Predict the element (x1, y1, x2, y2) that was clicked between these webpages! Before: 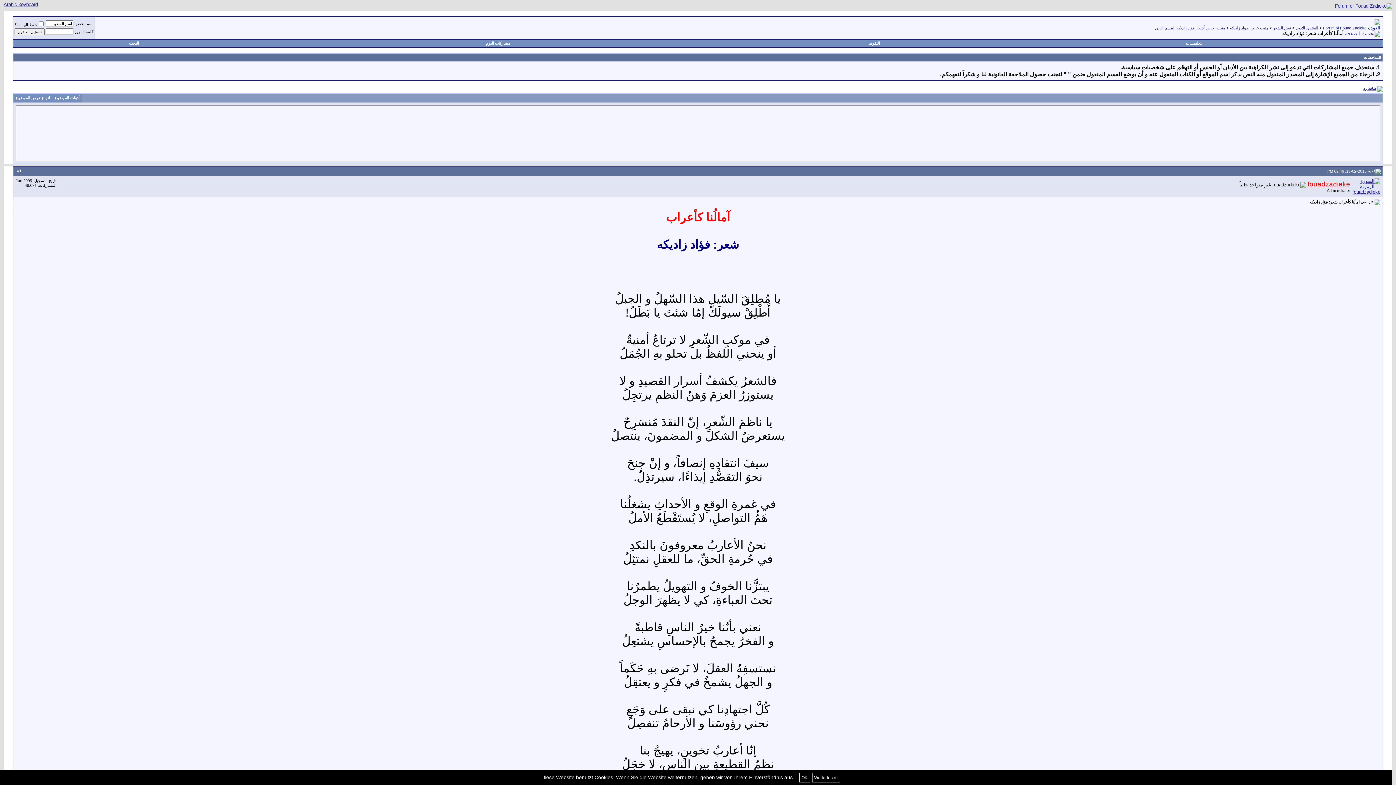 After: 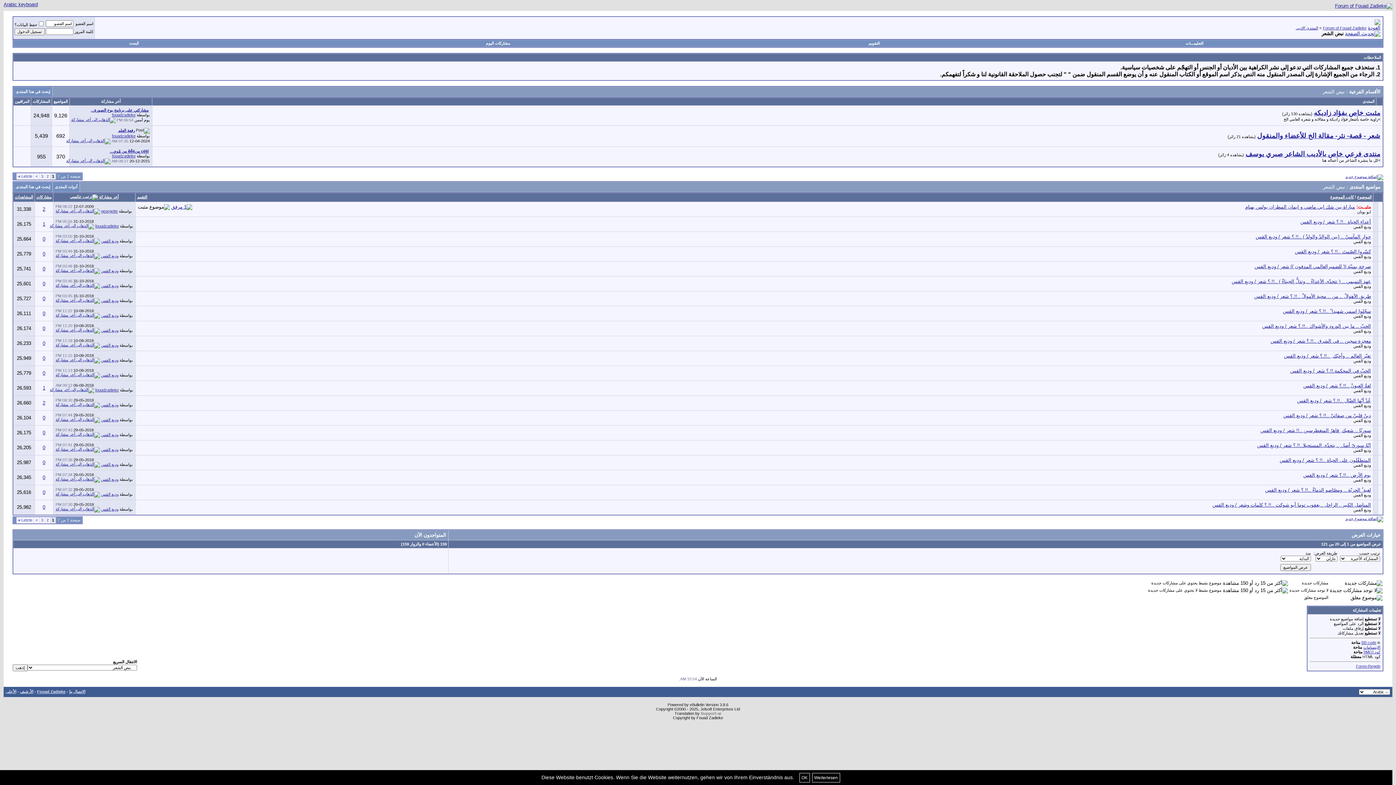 Action: bbox: (1273, 25, 1291, 30) label: نبض الشعر